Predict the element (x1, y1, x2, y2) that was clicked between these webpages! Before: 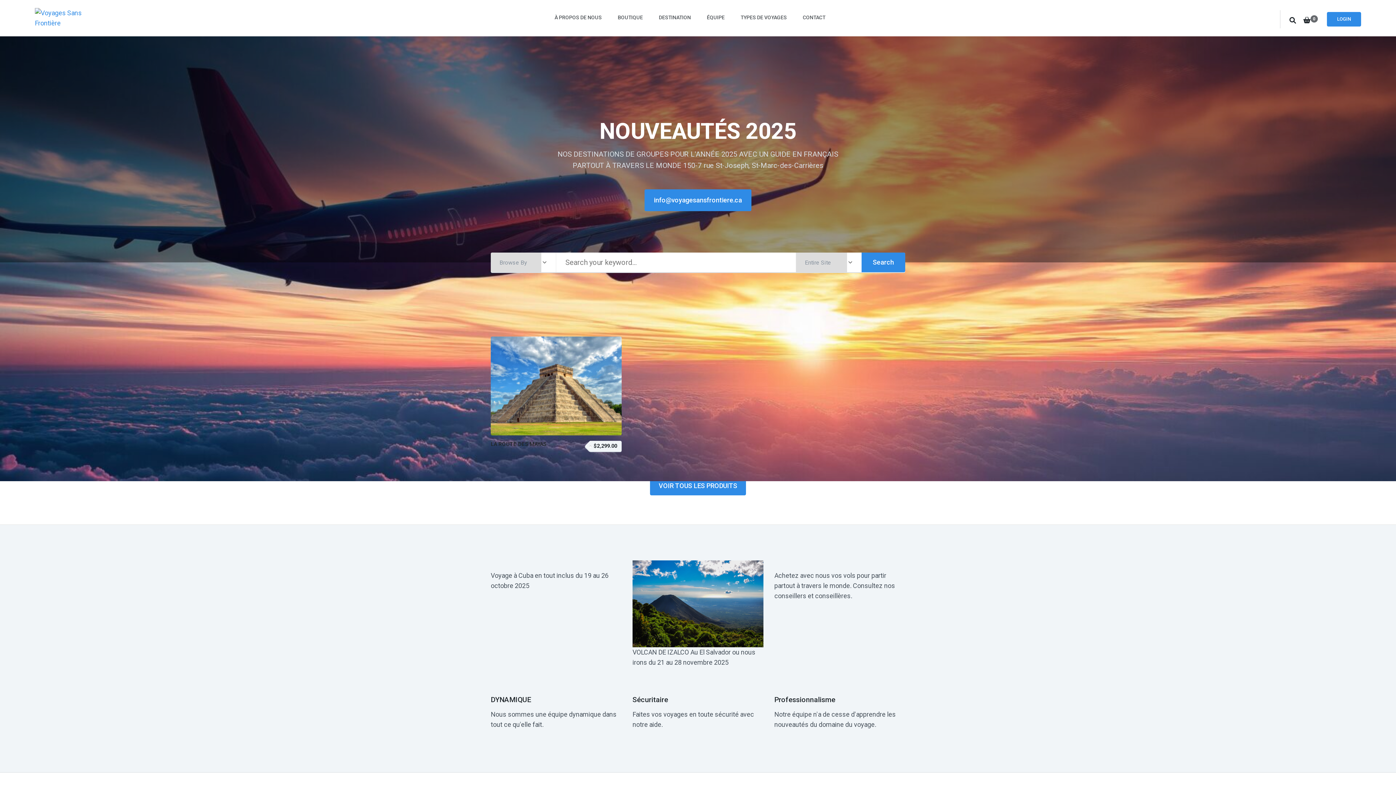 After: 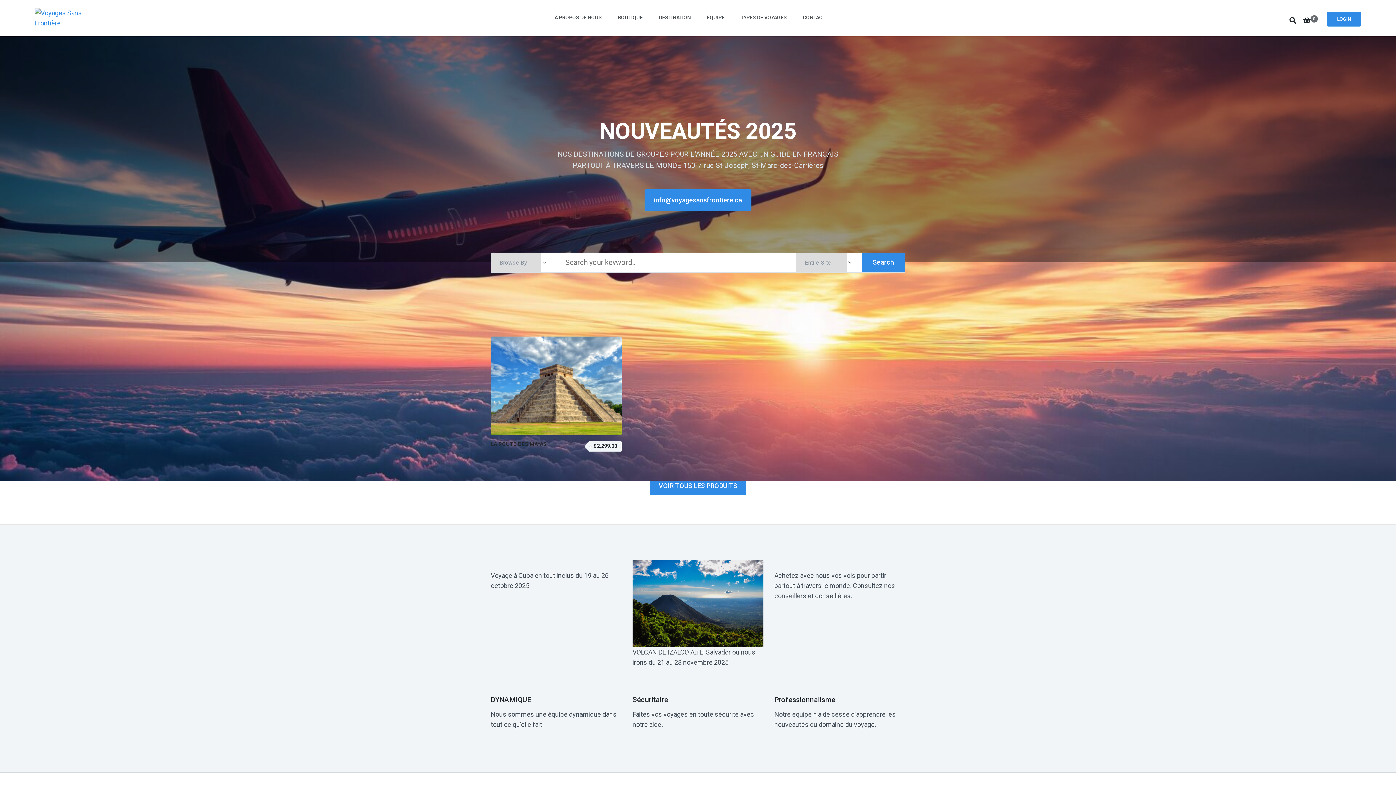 Action: bbox: (1327, 12, 1361, 26) label: LOGIN